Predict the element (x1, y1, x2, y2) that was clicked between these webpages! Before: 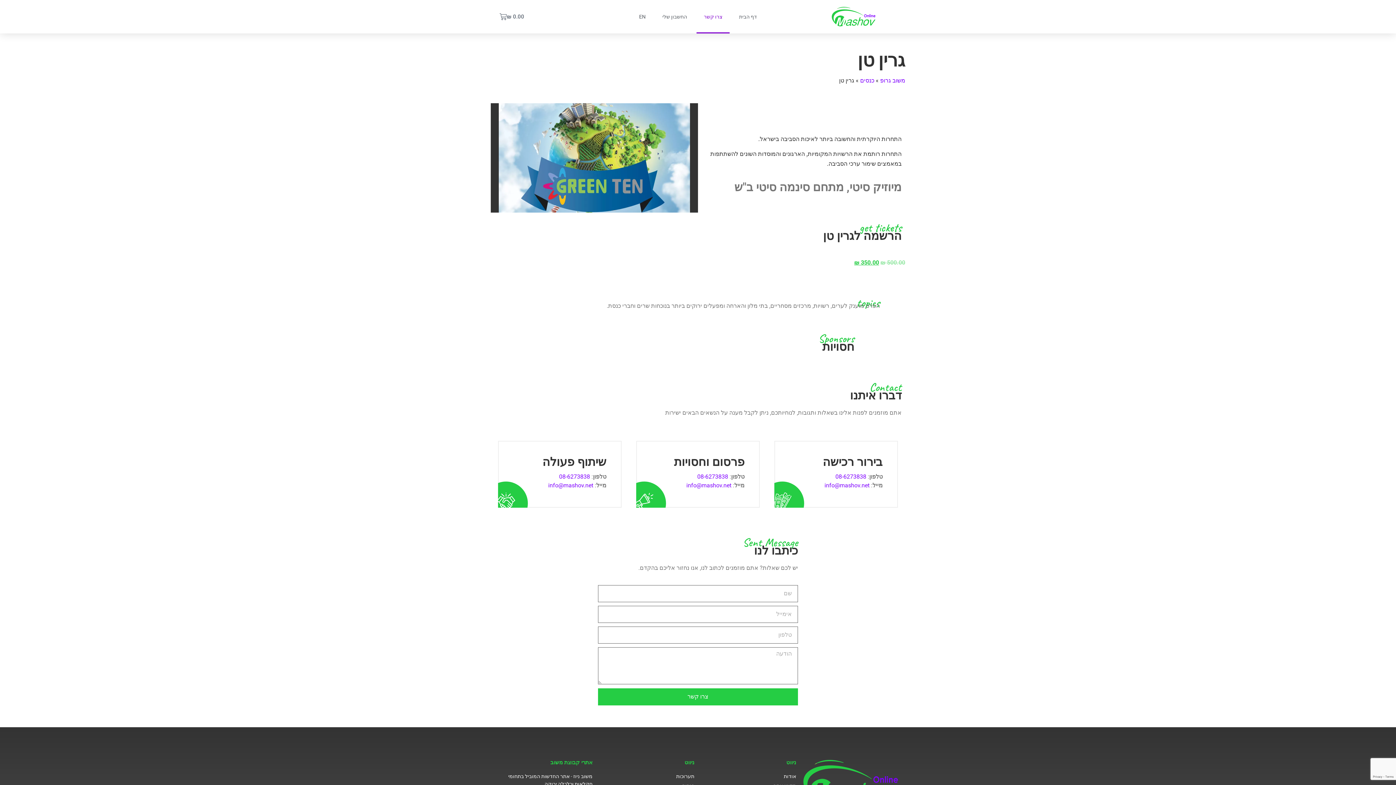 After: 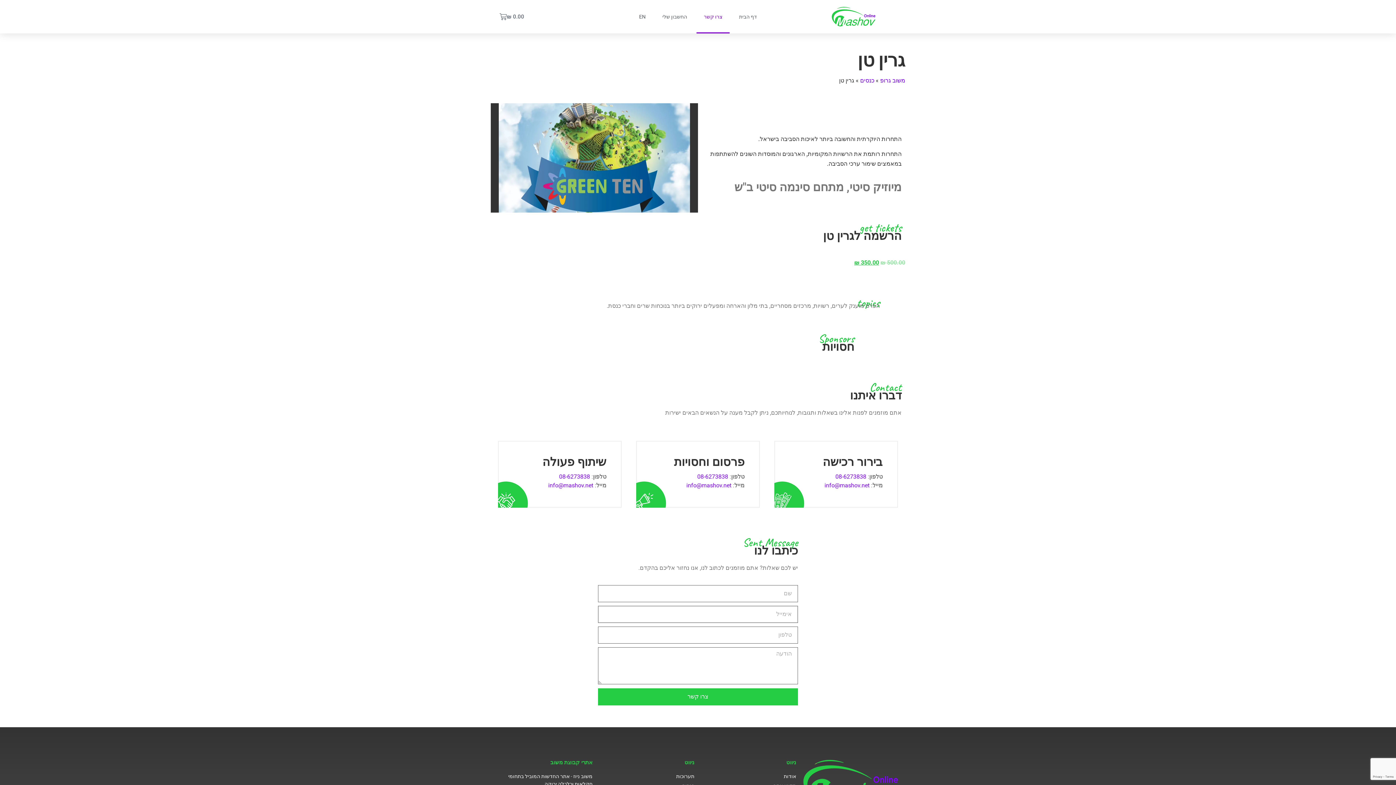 Action: label: צרו קשר bbox: (598, 688, 798, 705)